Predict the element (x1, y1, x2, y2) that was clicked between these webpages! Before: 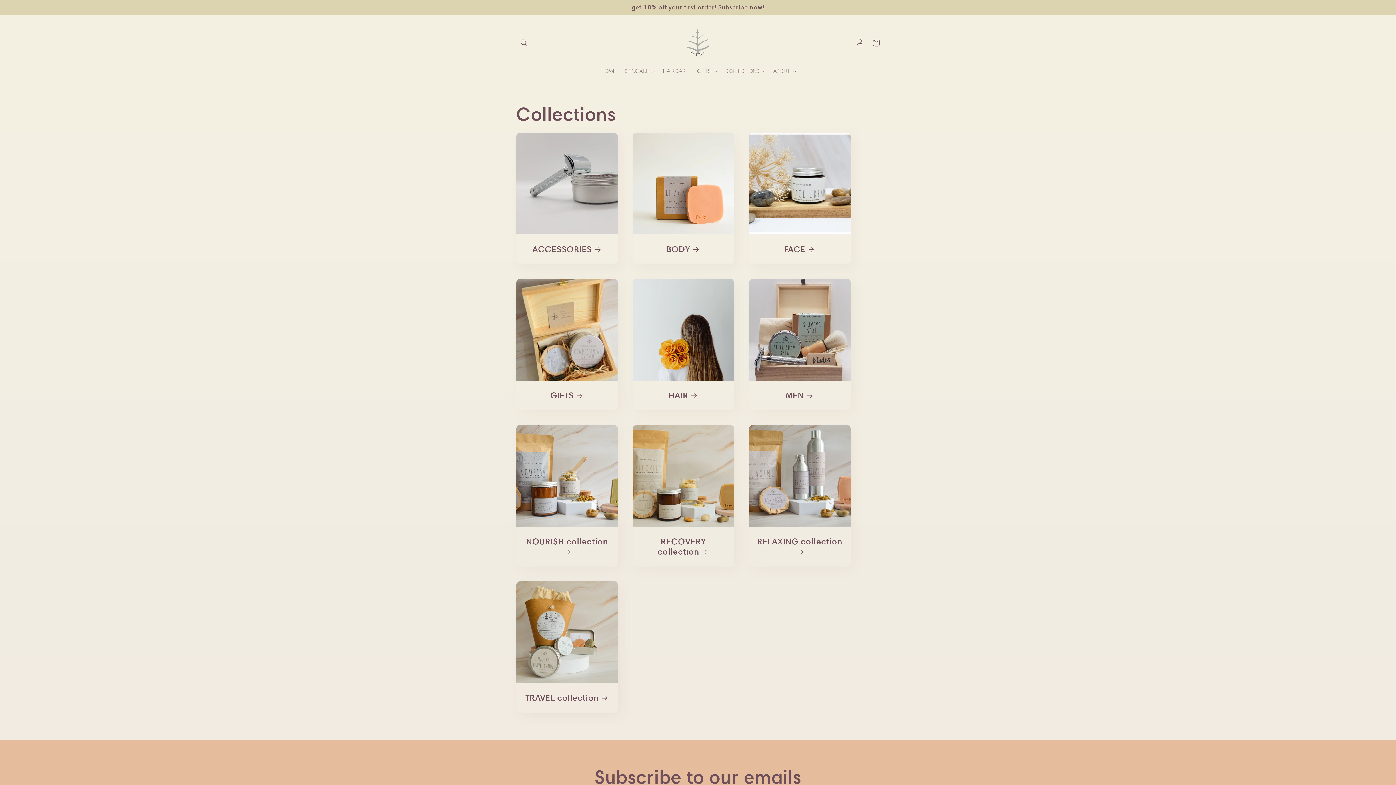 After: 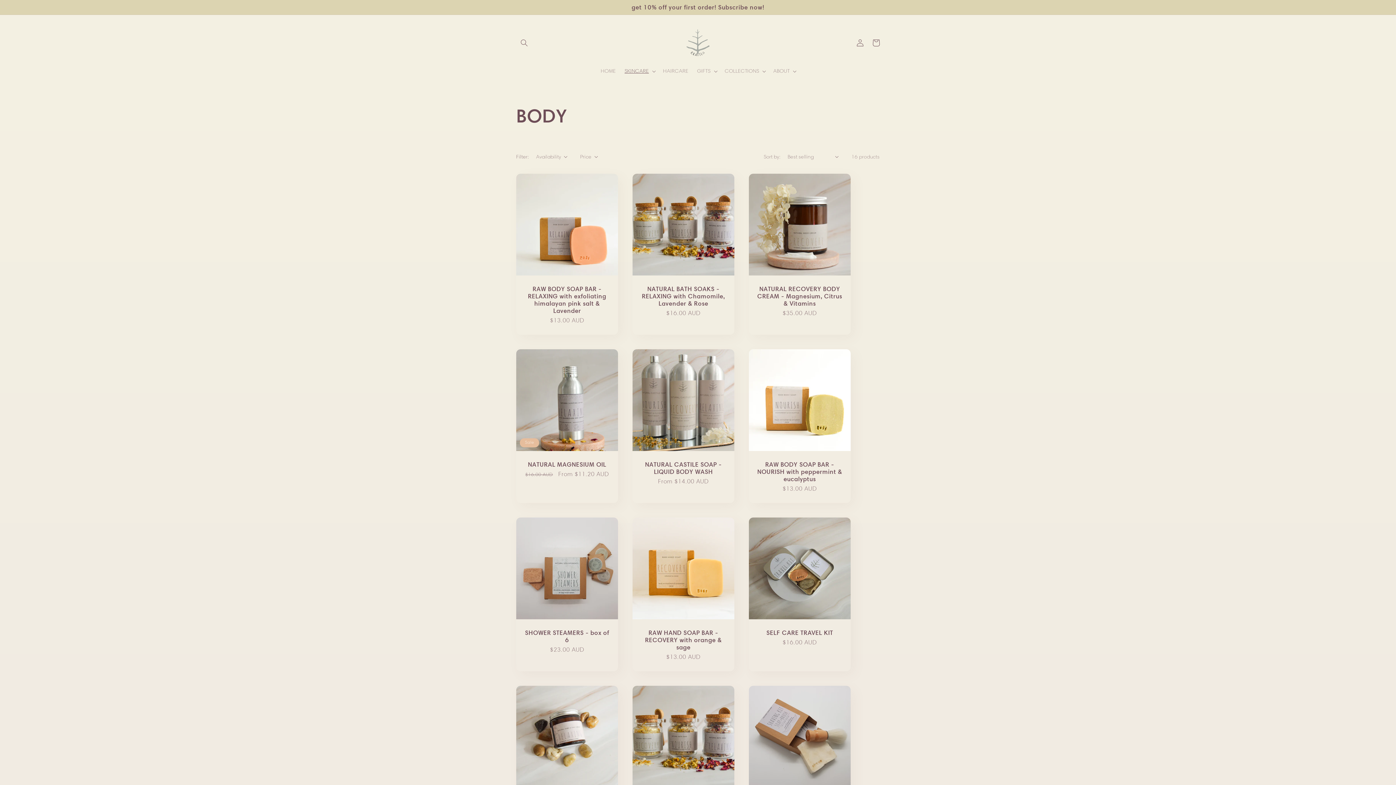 Action: bbox: (639, 244, 727, 254) label: BODY